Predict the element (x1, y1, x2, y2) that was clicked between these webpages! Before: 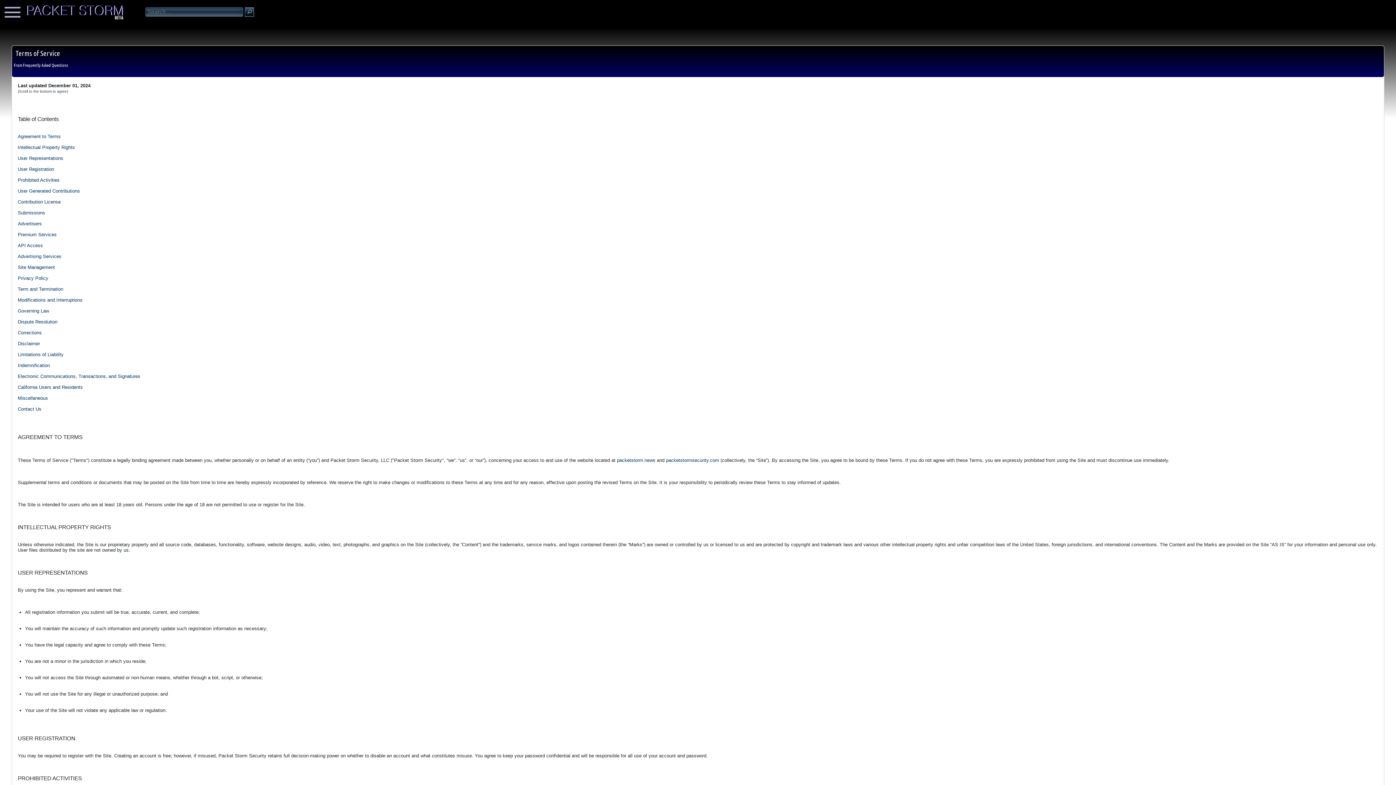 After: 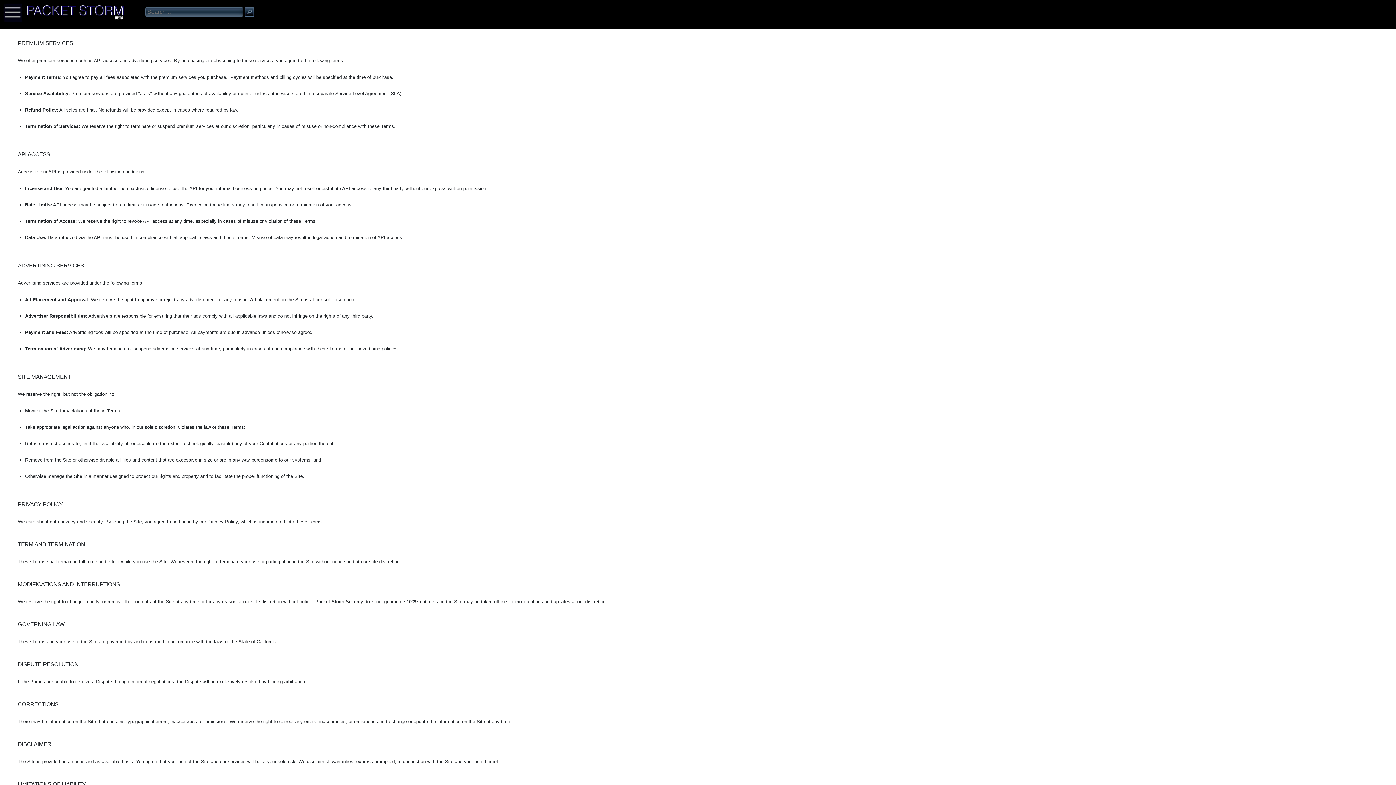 Action: label: Advertisers bbox: (17, 221, 41, 226)